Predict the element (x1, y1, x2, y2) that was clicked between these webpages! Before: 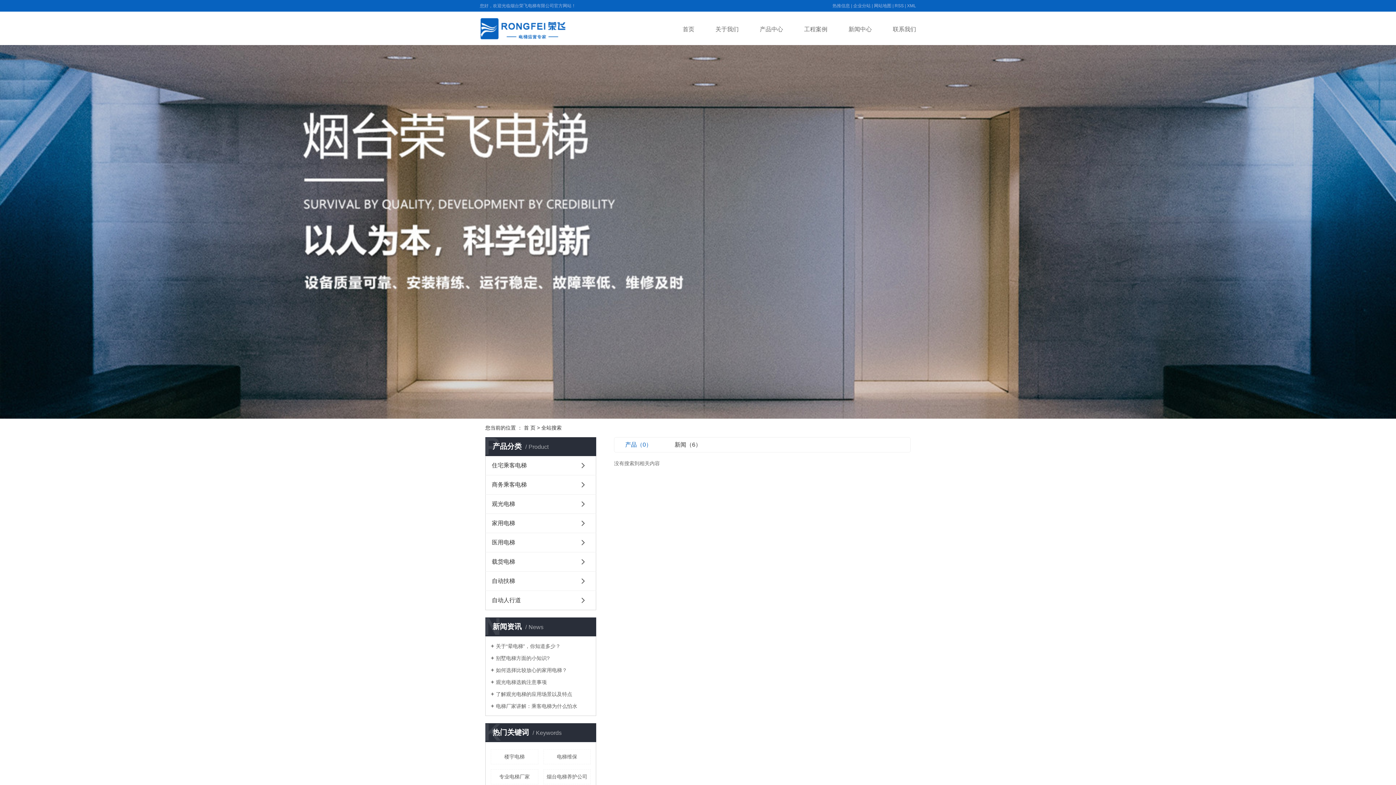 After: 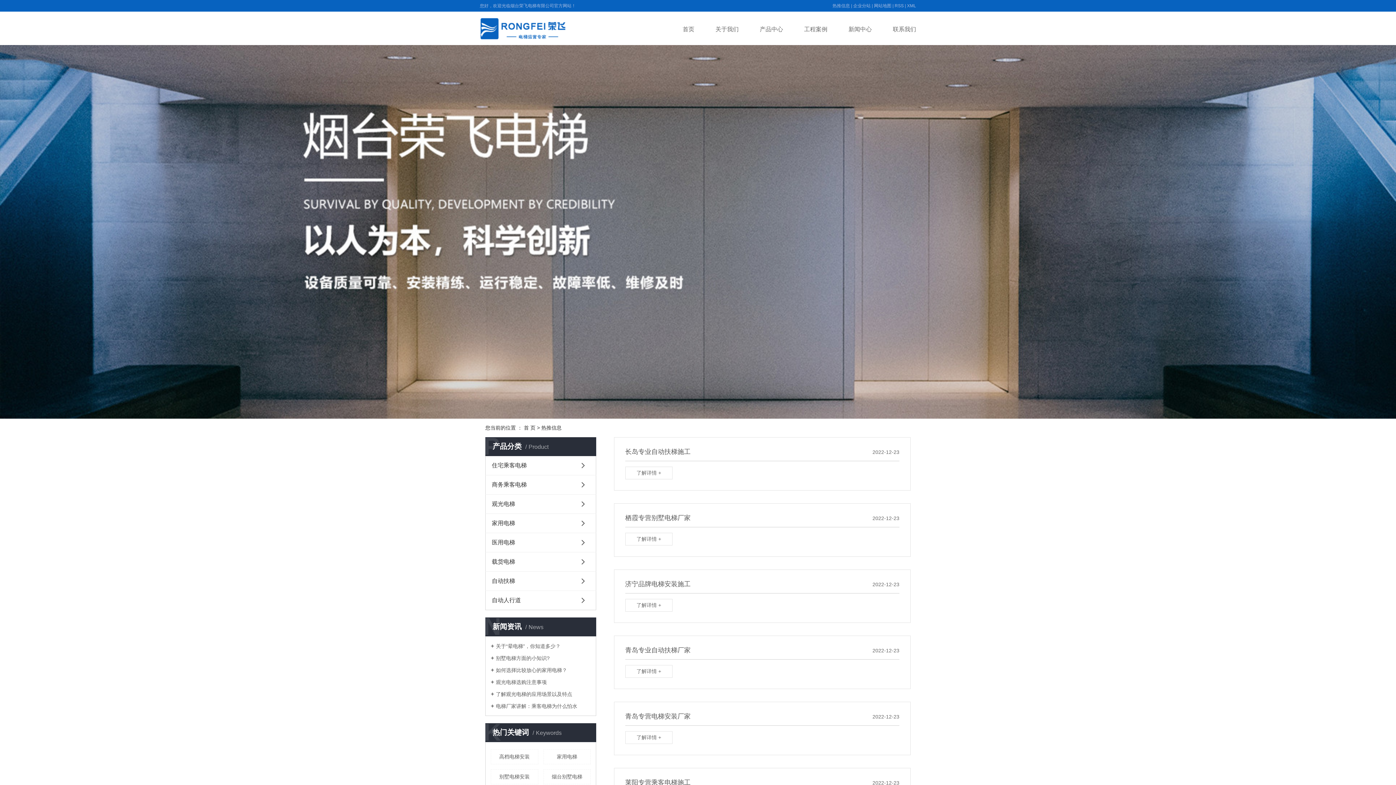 Action: label: 热推信息 bbox: (832, 3, 850, 8)